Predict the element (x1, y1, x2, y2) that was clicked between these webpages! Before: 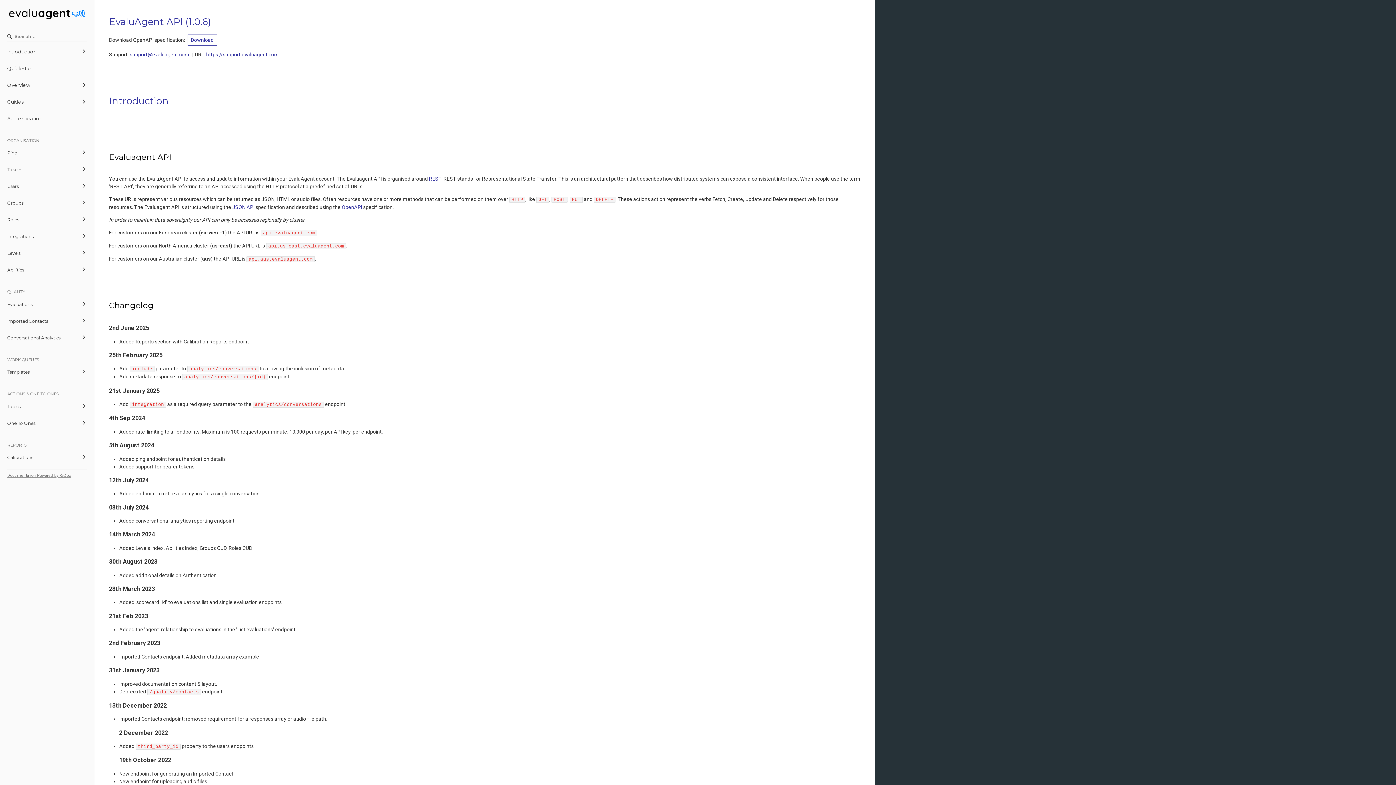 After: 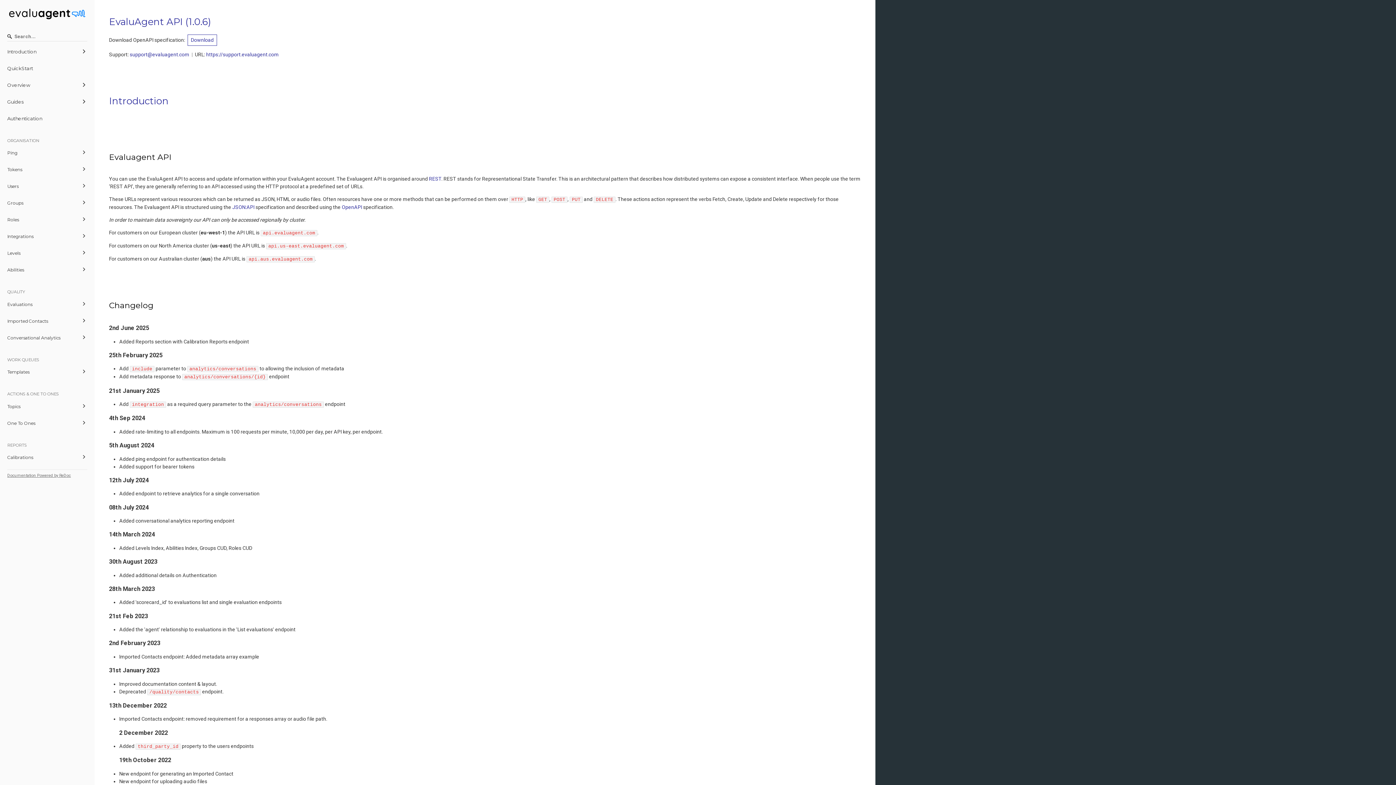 Action: bbox: (187, 34, 217, 45) label: Download